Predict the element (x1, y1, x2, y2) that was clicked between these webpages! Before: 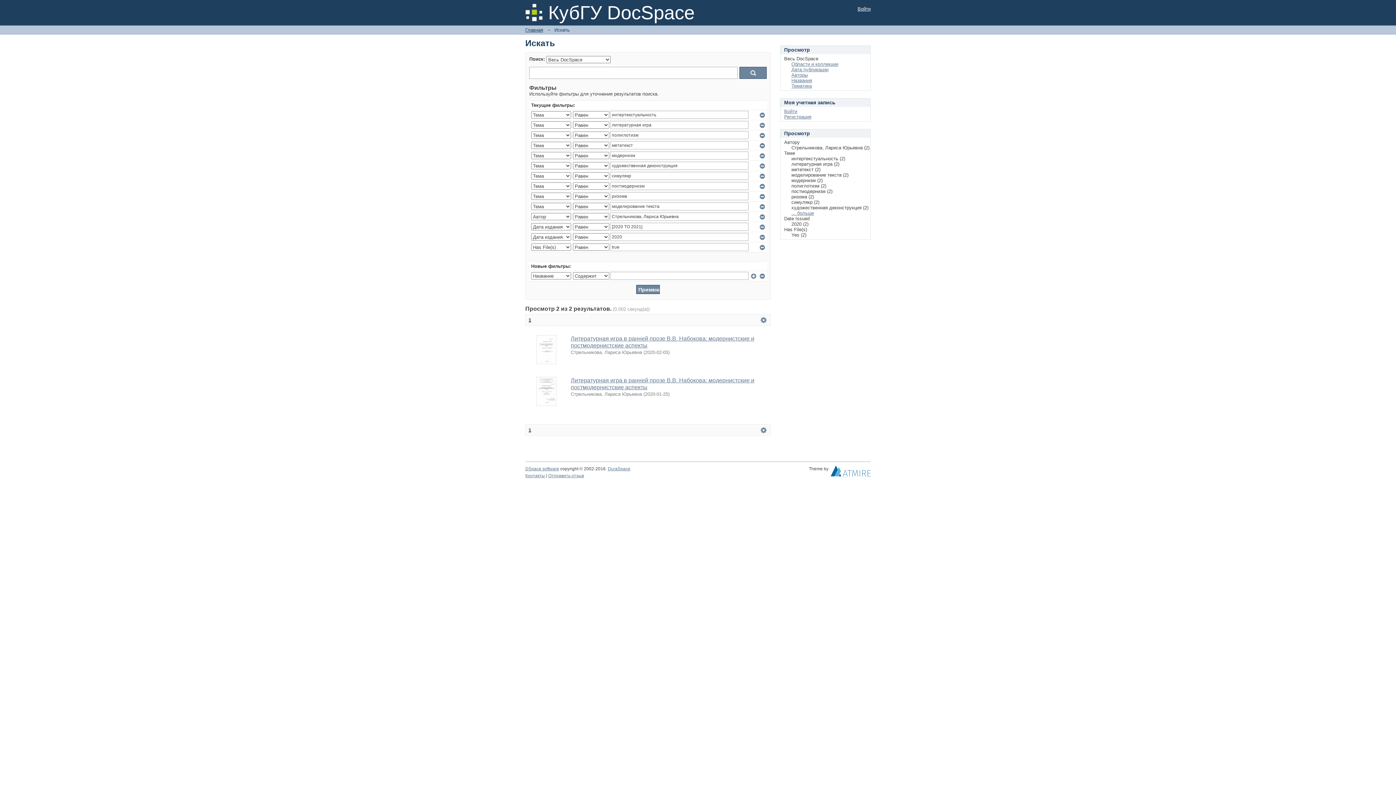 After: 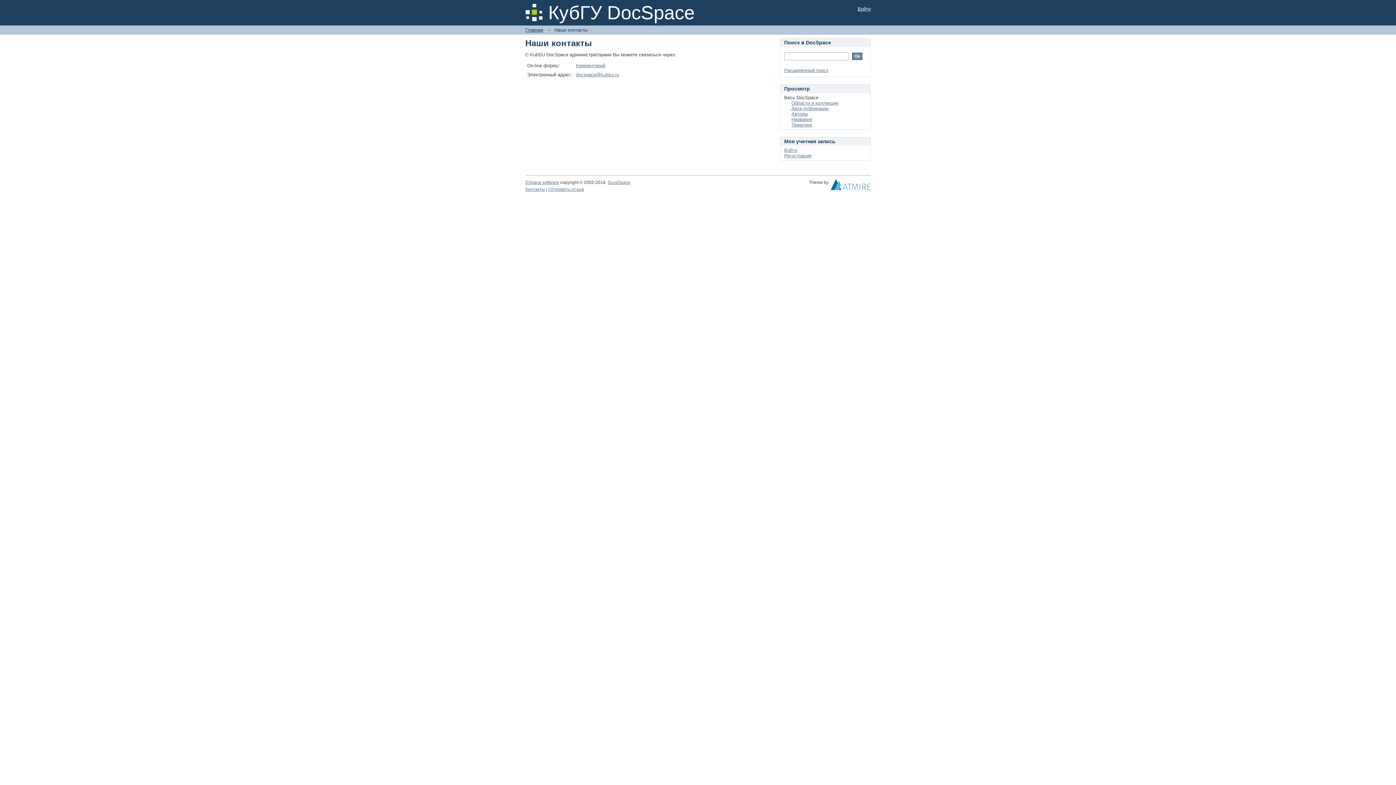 Action: label: Контакты bbox: (525, 473, 545, 478)